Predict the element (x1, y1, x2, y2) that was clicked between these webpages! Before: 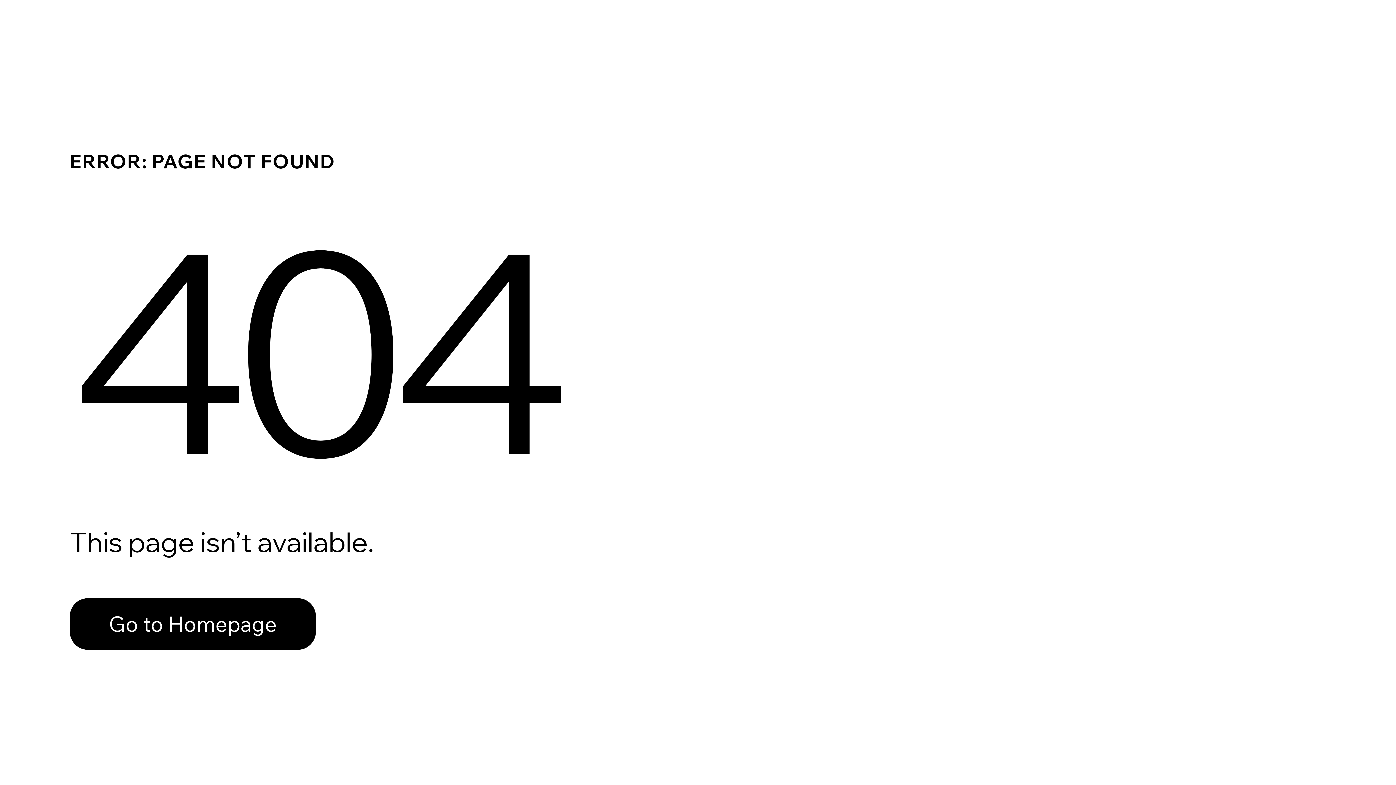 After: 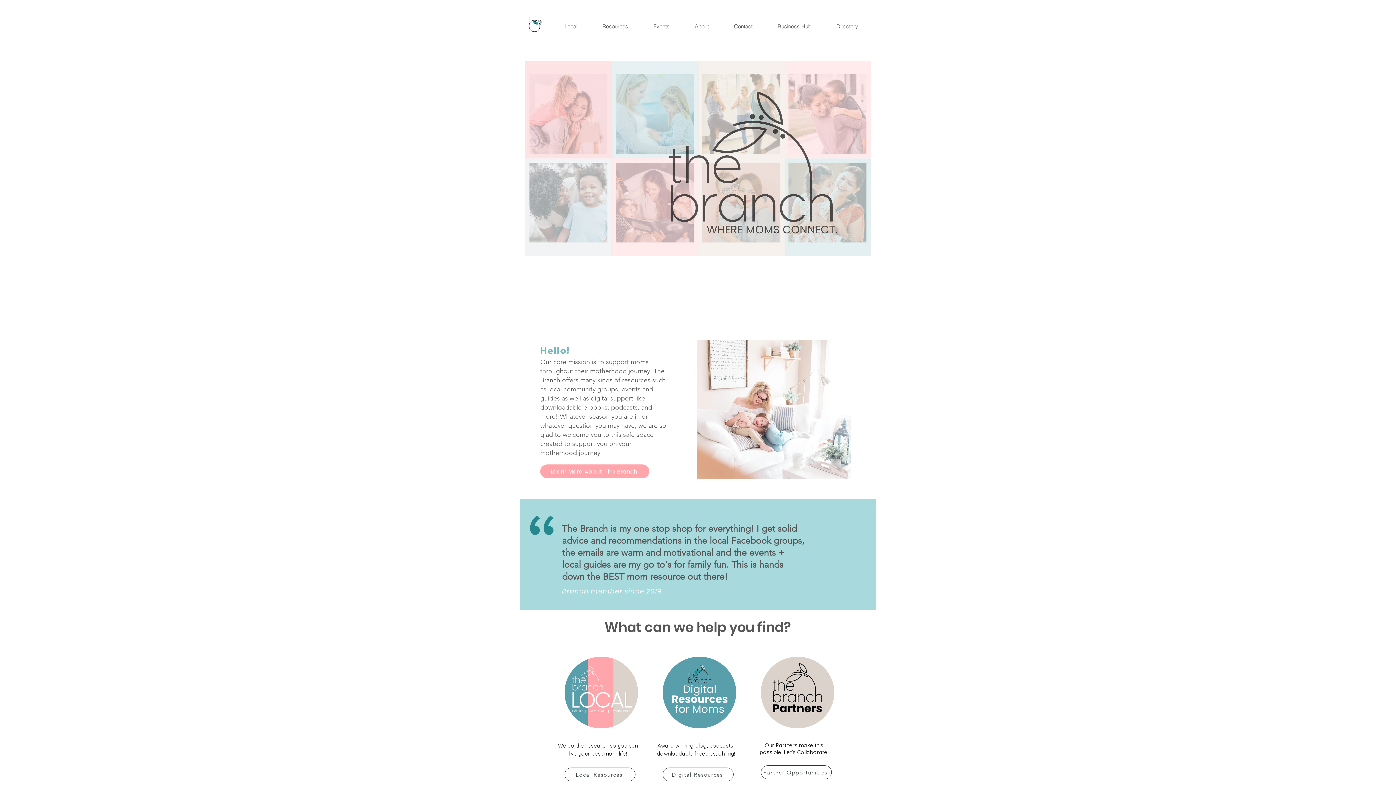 Action: label: Go to Homepage bbox: (69, 582, 768, 659)